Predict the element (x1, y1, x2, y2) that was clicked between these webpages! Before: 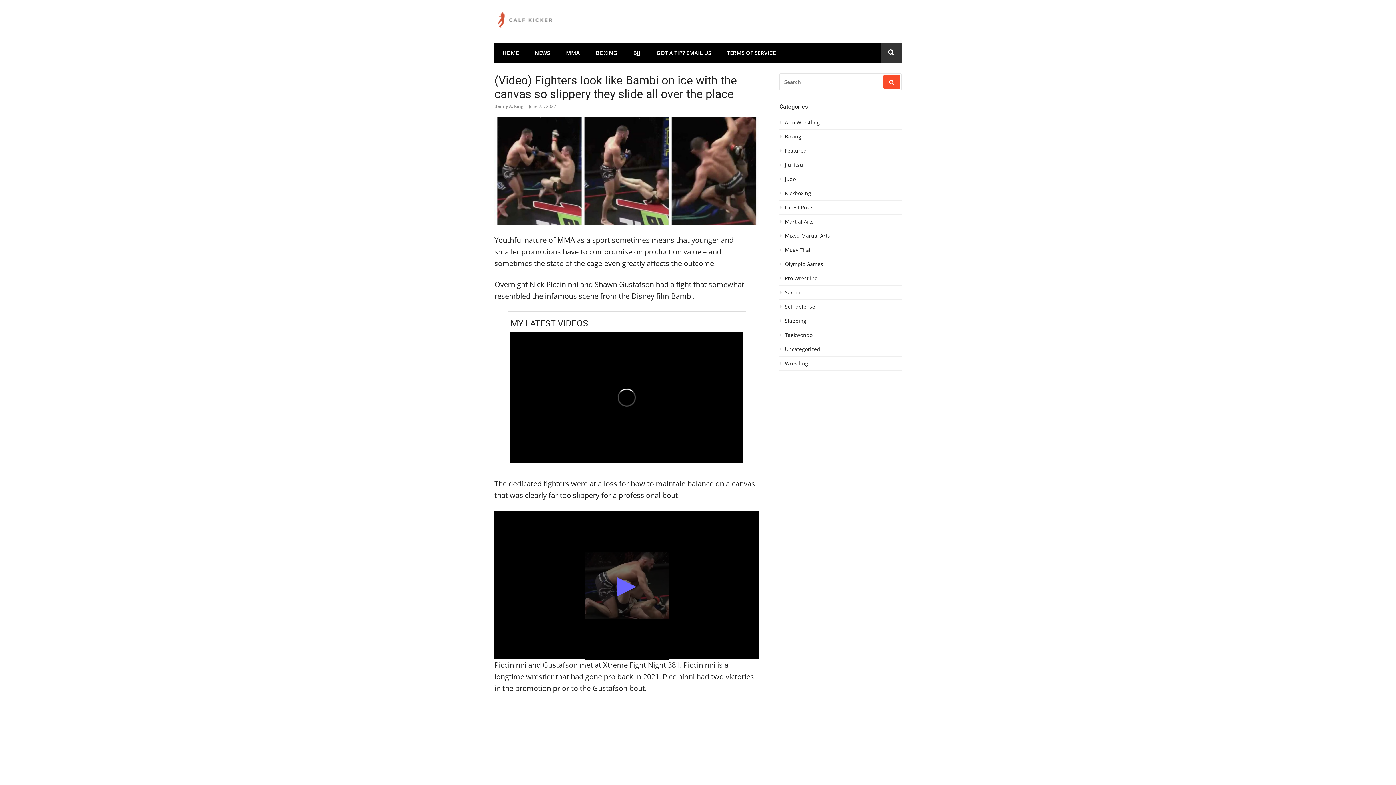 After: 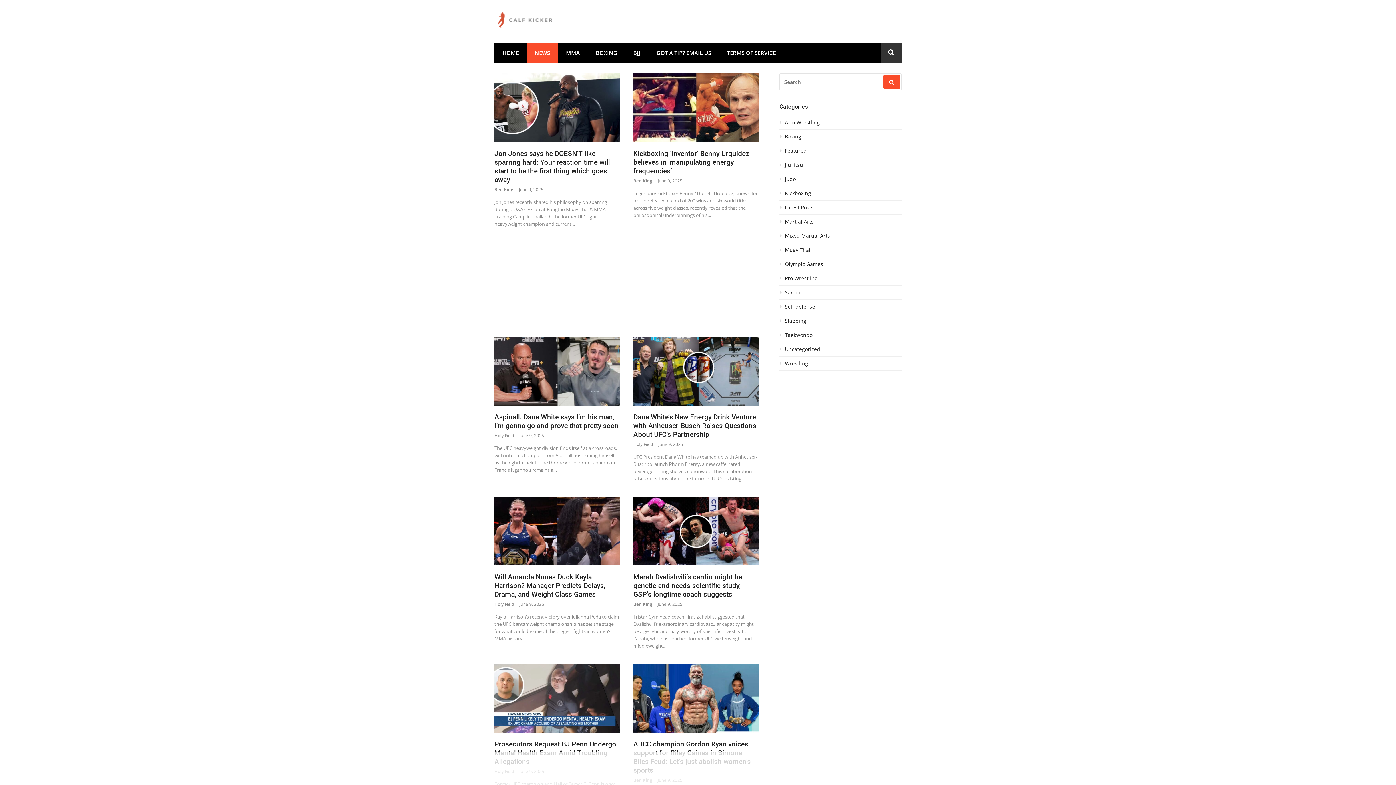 Action: bbox: (526, 42, 558, 62) label: NEWS